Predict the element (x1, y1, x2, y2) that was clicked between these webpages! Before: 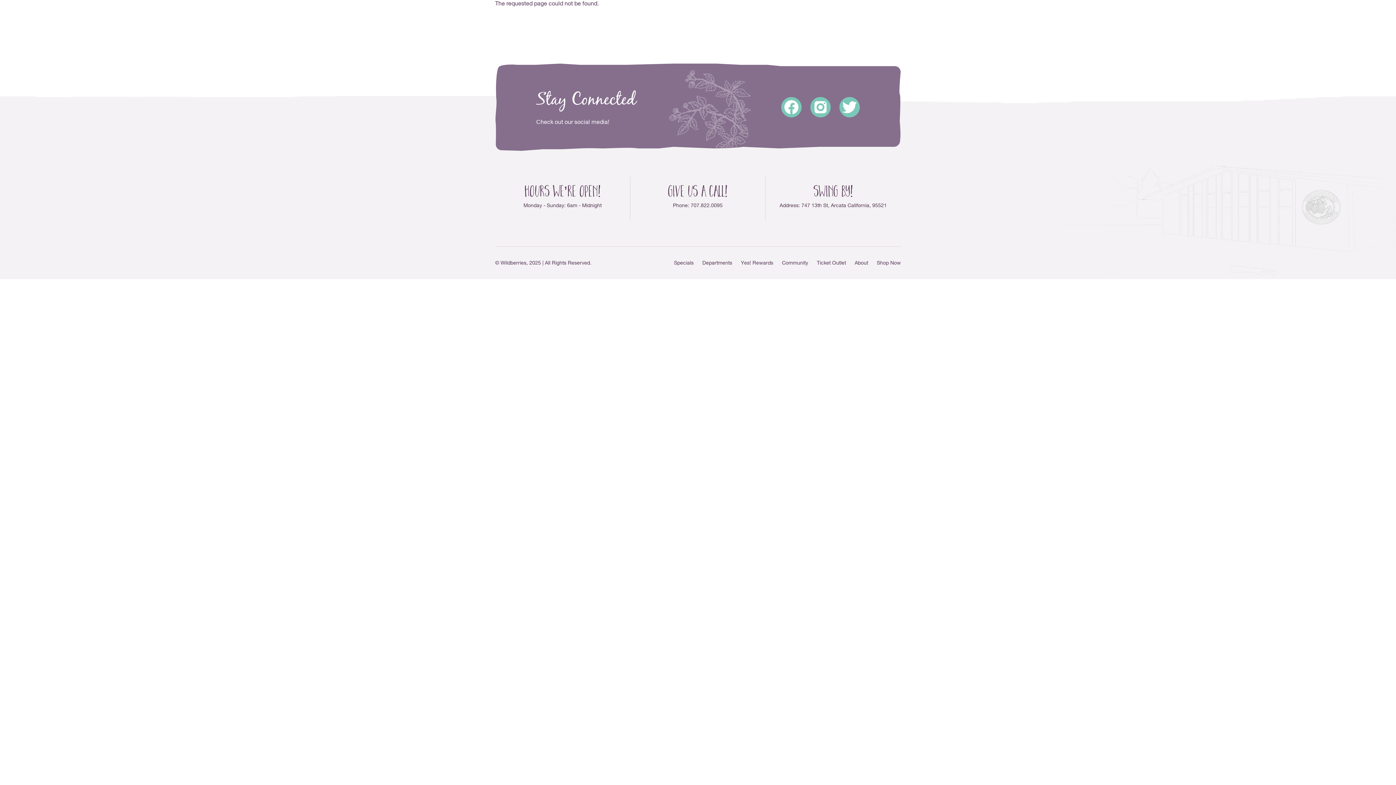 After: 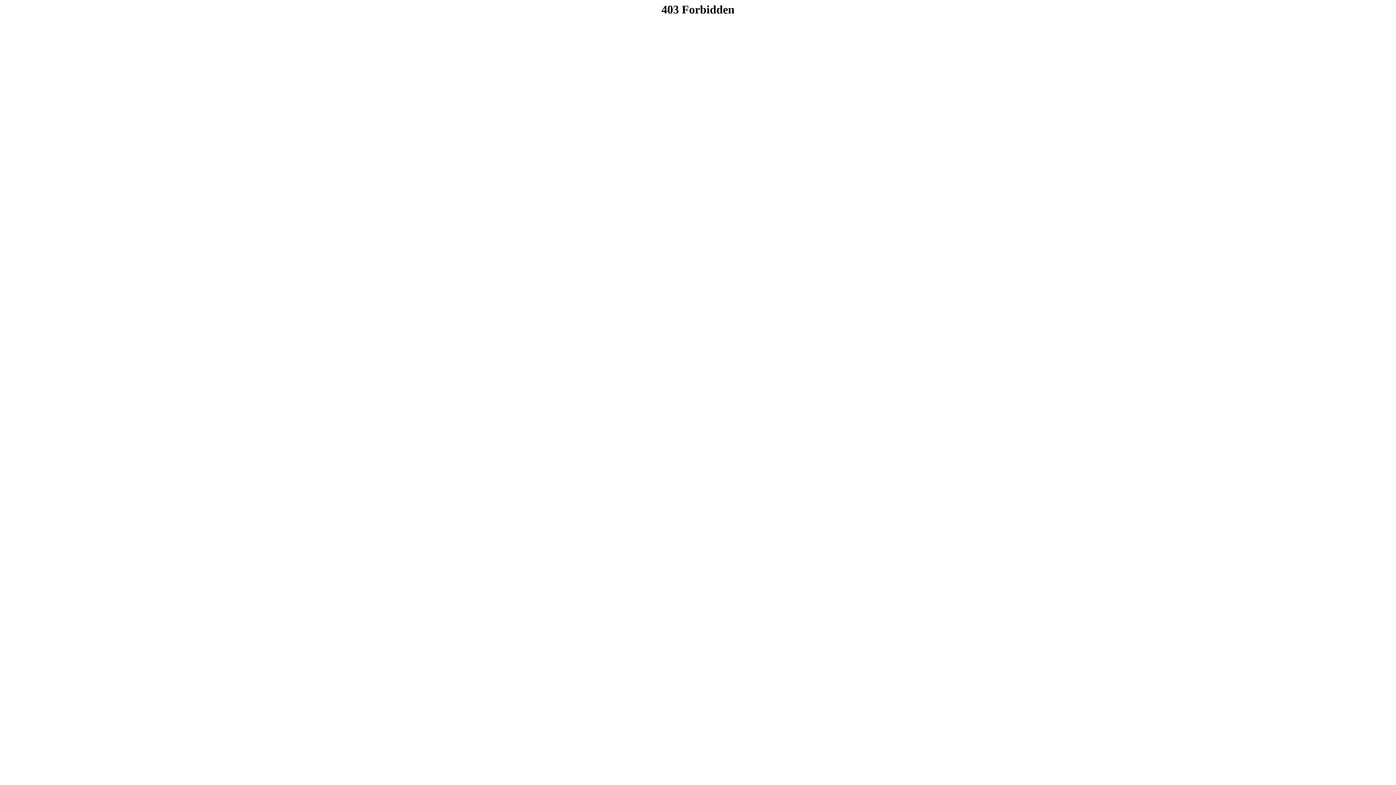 Action: bbox: (877, 260, 901, 267) label: Shop Now